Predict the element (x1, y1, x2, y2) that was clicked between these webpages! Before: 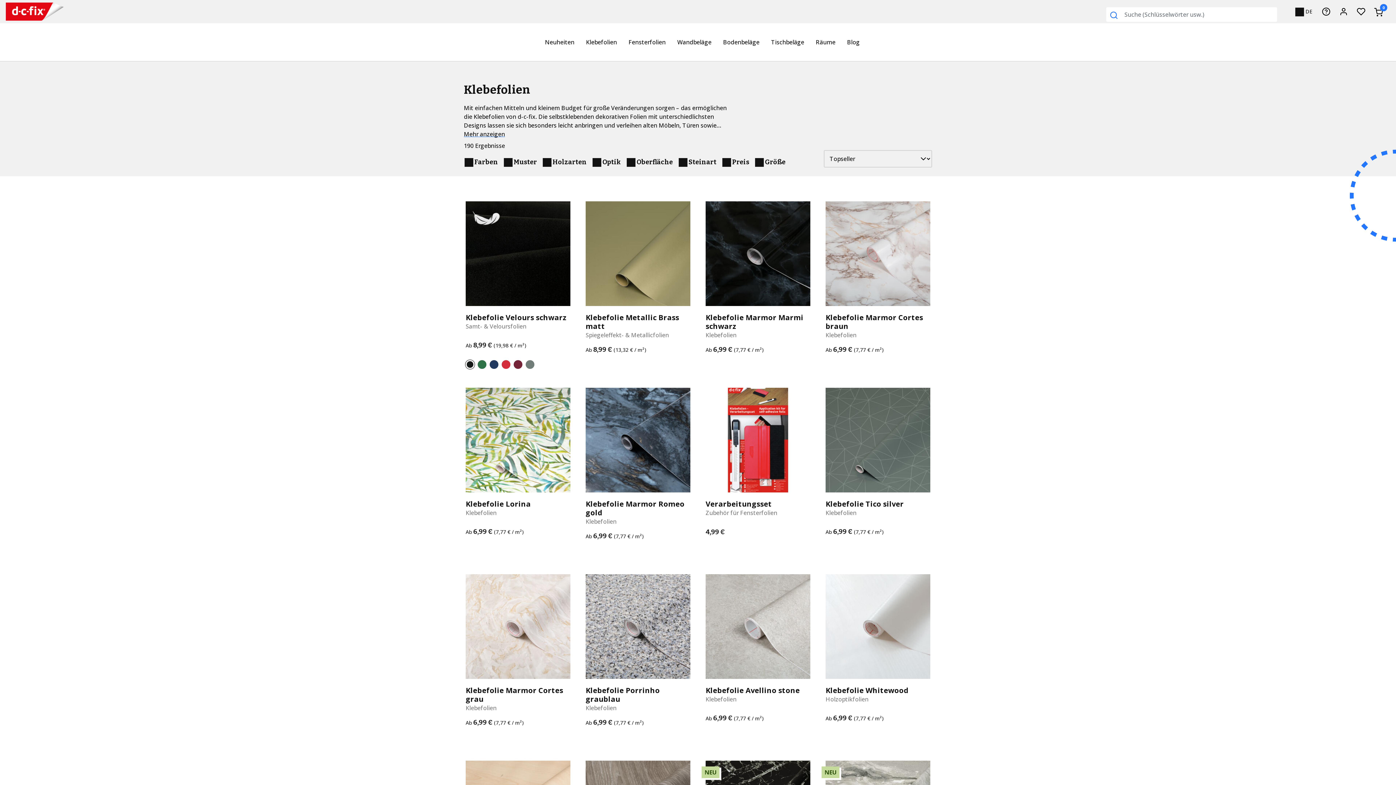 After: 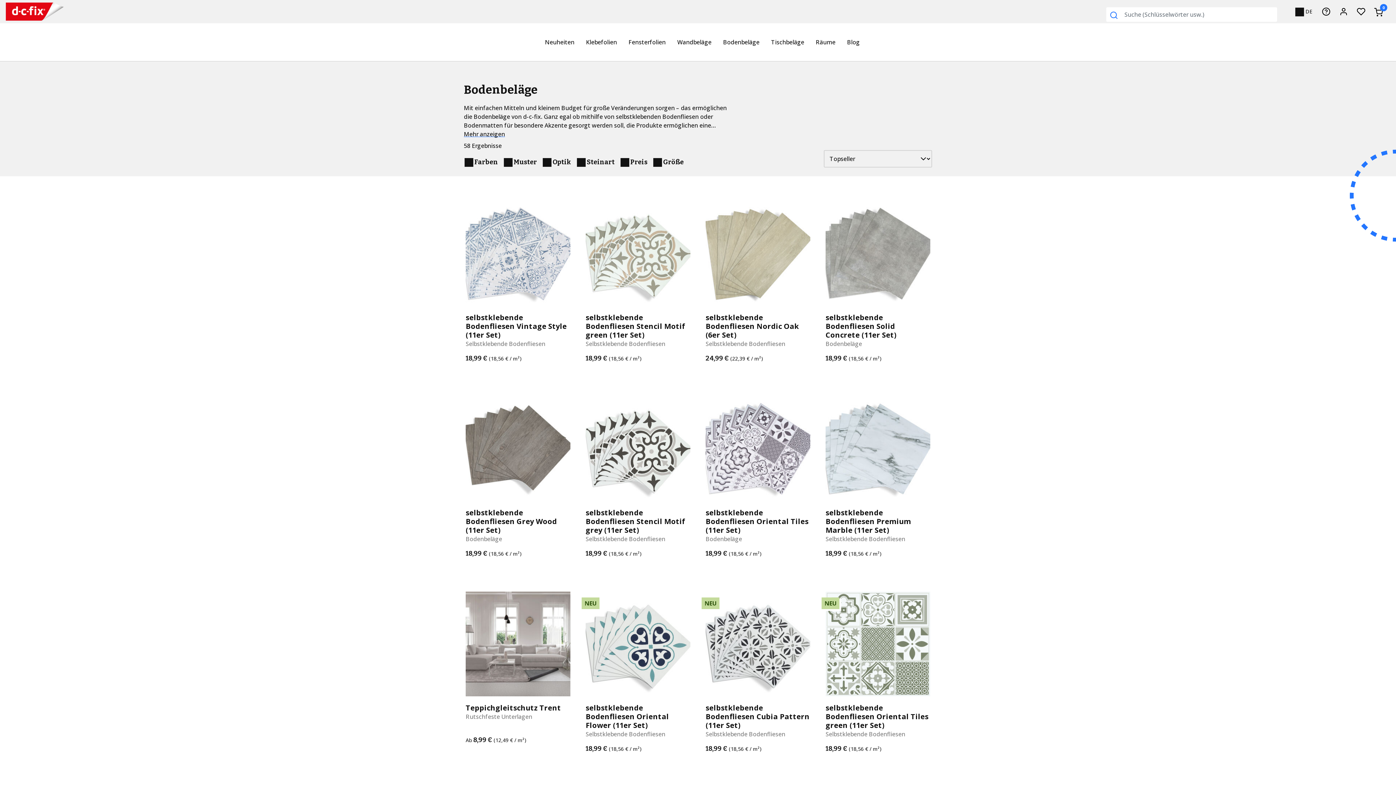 Action: label: Bodenbeläge bbox: (723, 23, 759, 61)